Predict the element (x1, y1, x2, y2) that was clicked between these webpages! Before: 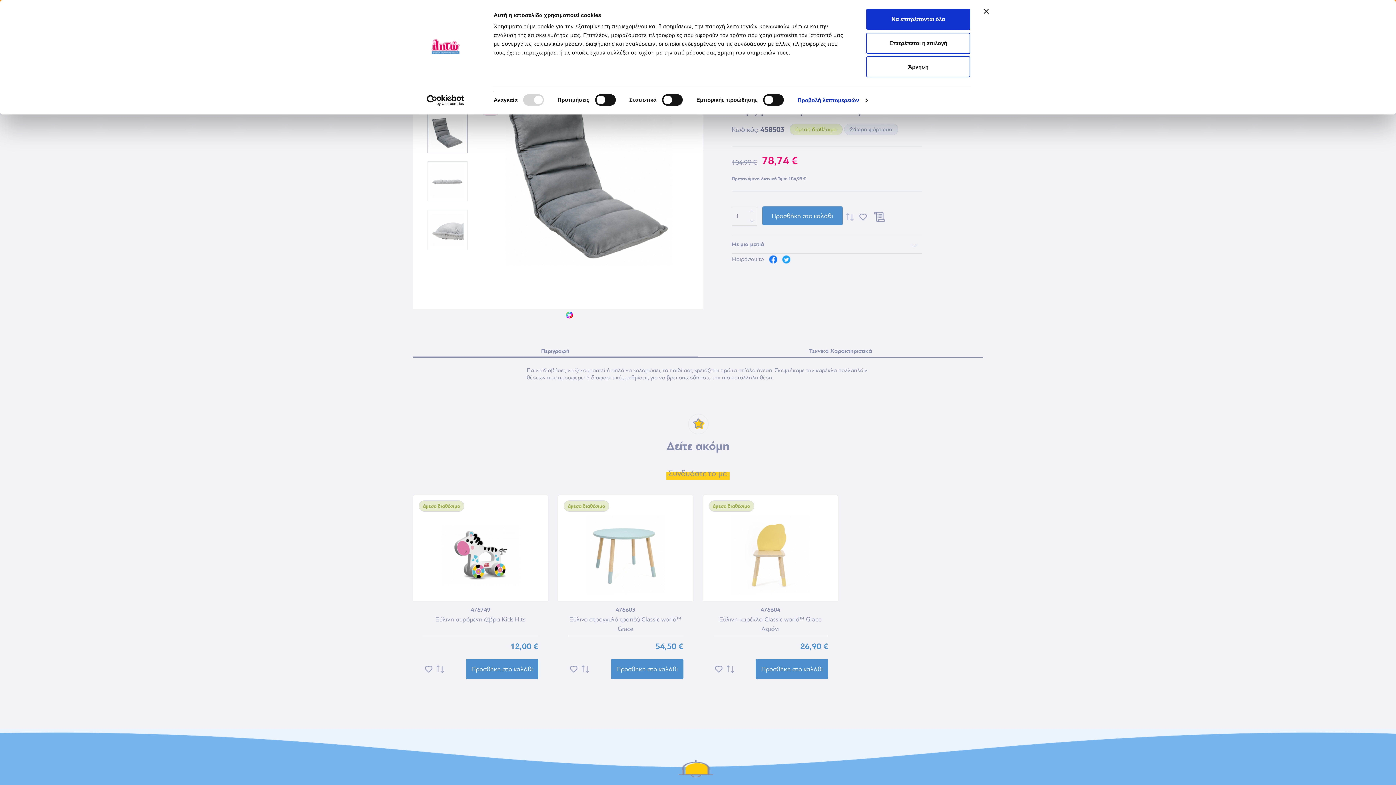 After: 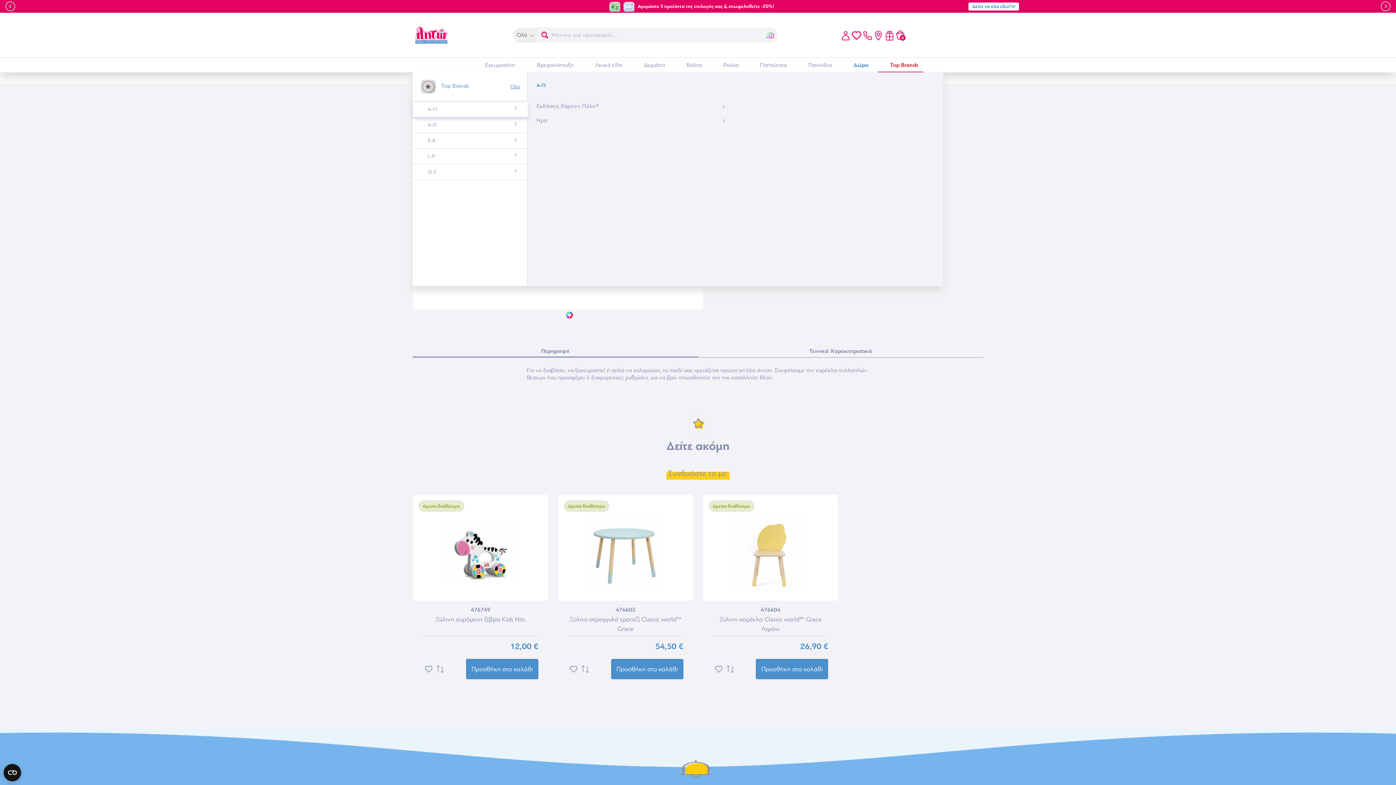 Action: label: Άρνηση bbox: (866, 56, 970, 77)